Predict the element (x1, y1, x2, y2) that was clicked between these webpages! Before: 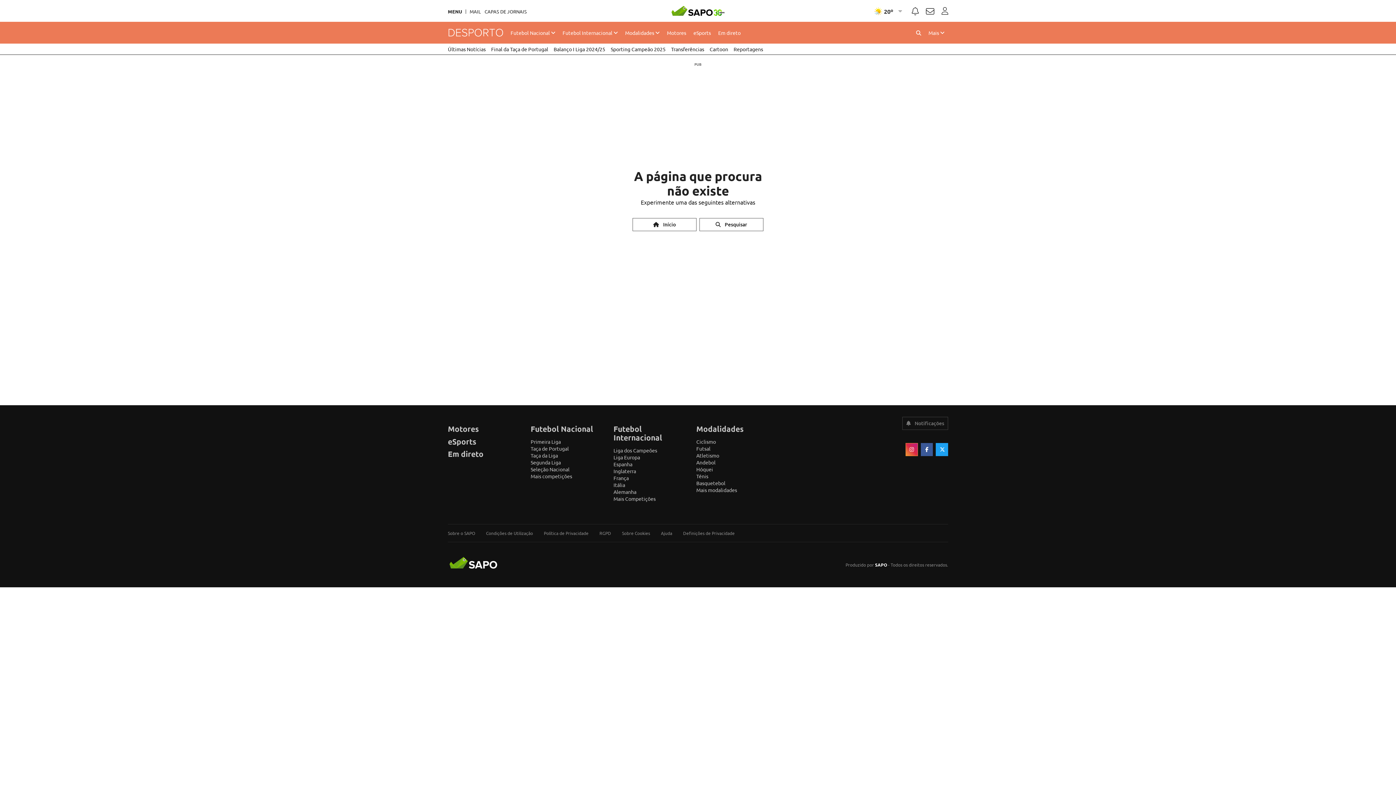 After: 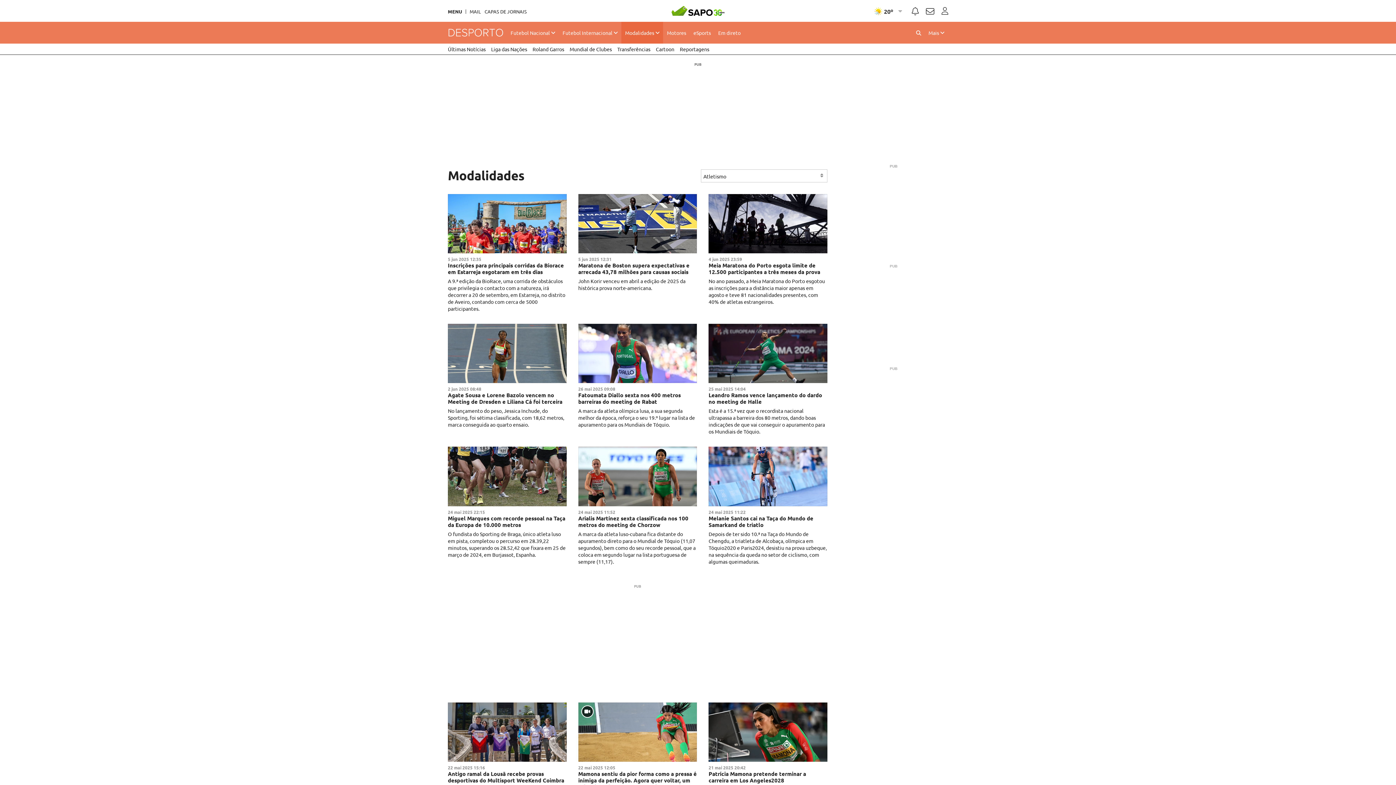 Action: bbox: (696, 452, 719, 458) label: Atletismo